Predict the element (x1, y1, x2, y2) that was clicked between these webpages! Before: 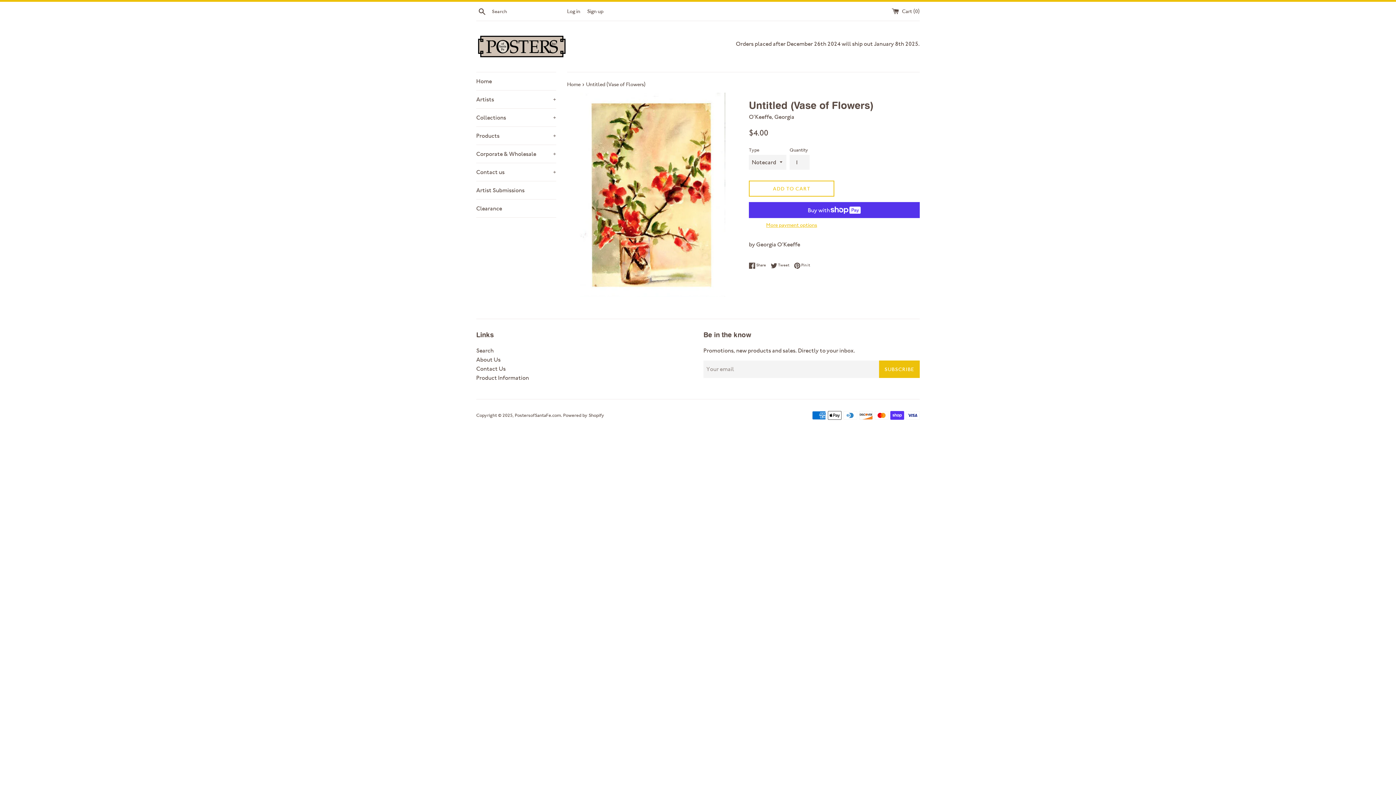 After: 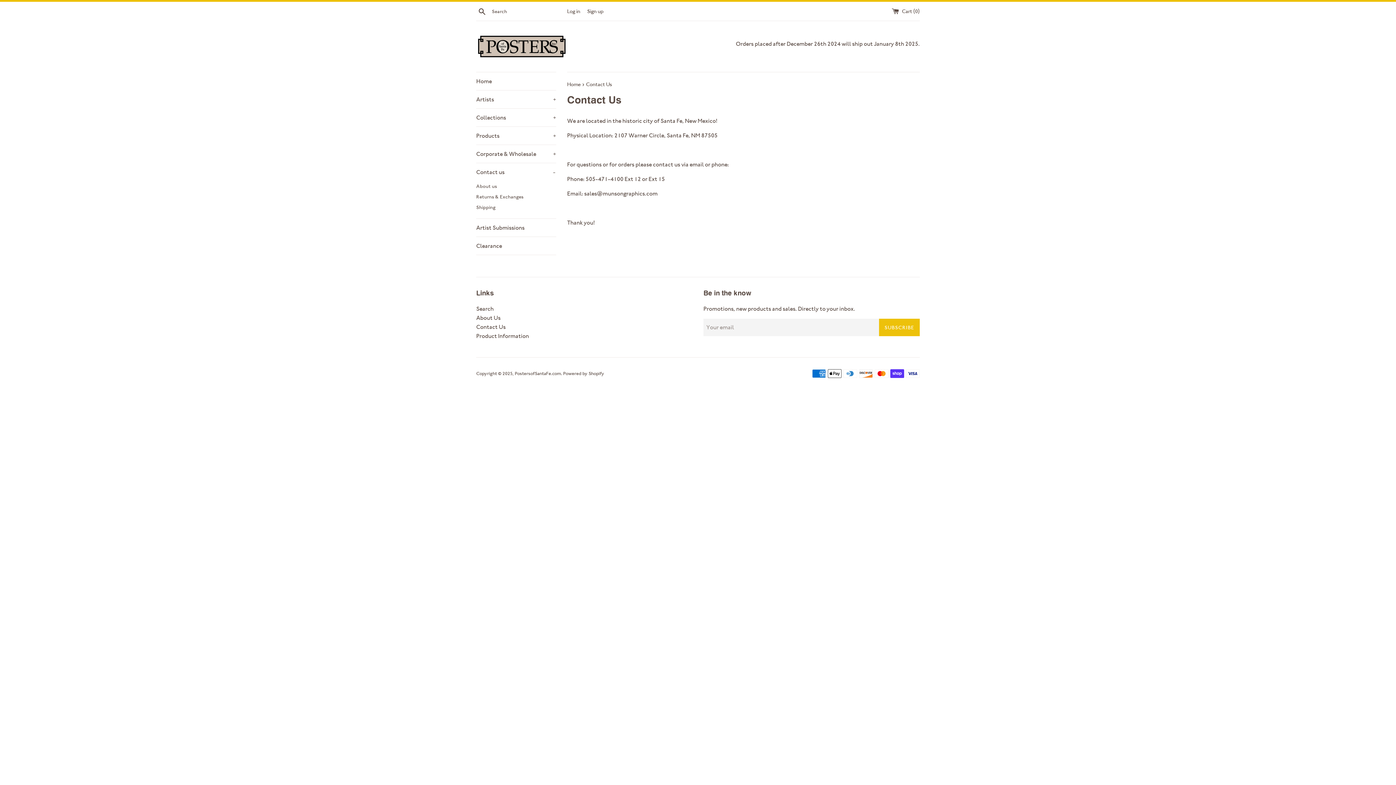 Action: label: Contact Us bbox: (476, 365, 505, 372)